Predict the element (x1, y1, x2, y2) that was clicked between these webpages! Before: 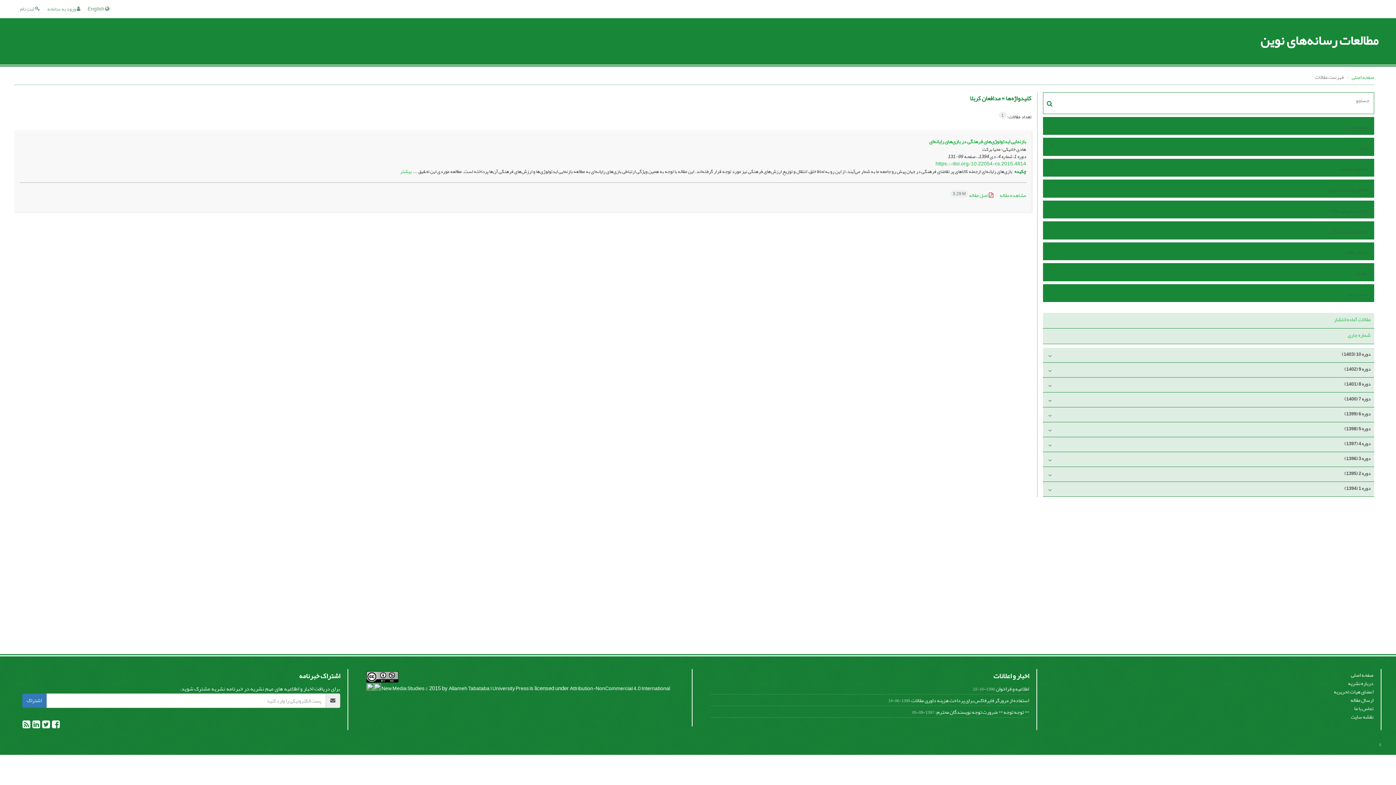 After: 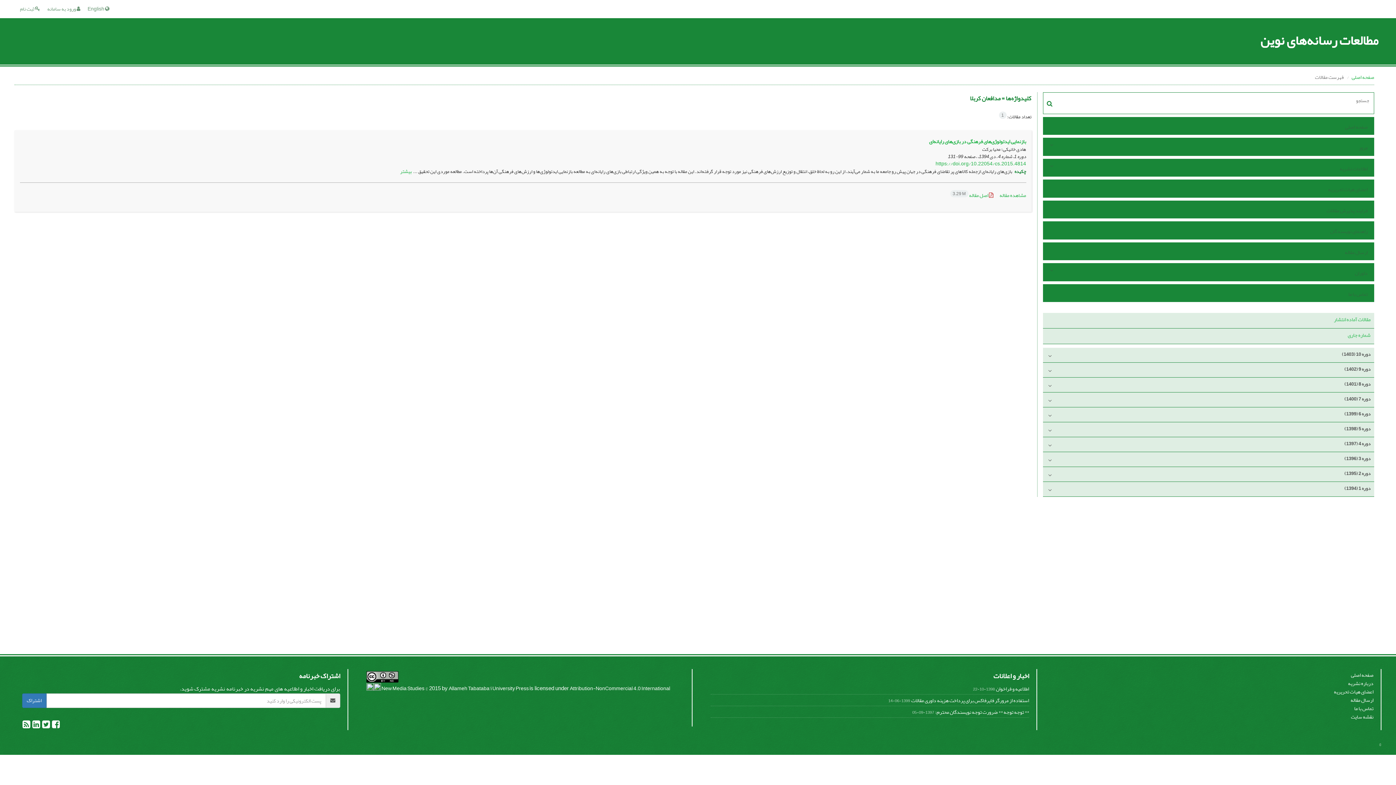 Action: bbox: (22, 693, 46, 708) label: اشتراک